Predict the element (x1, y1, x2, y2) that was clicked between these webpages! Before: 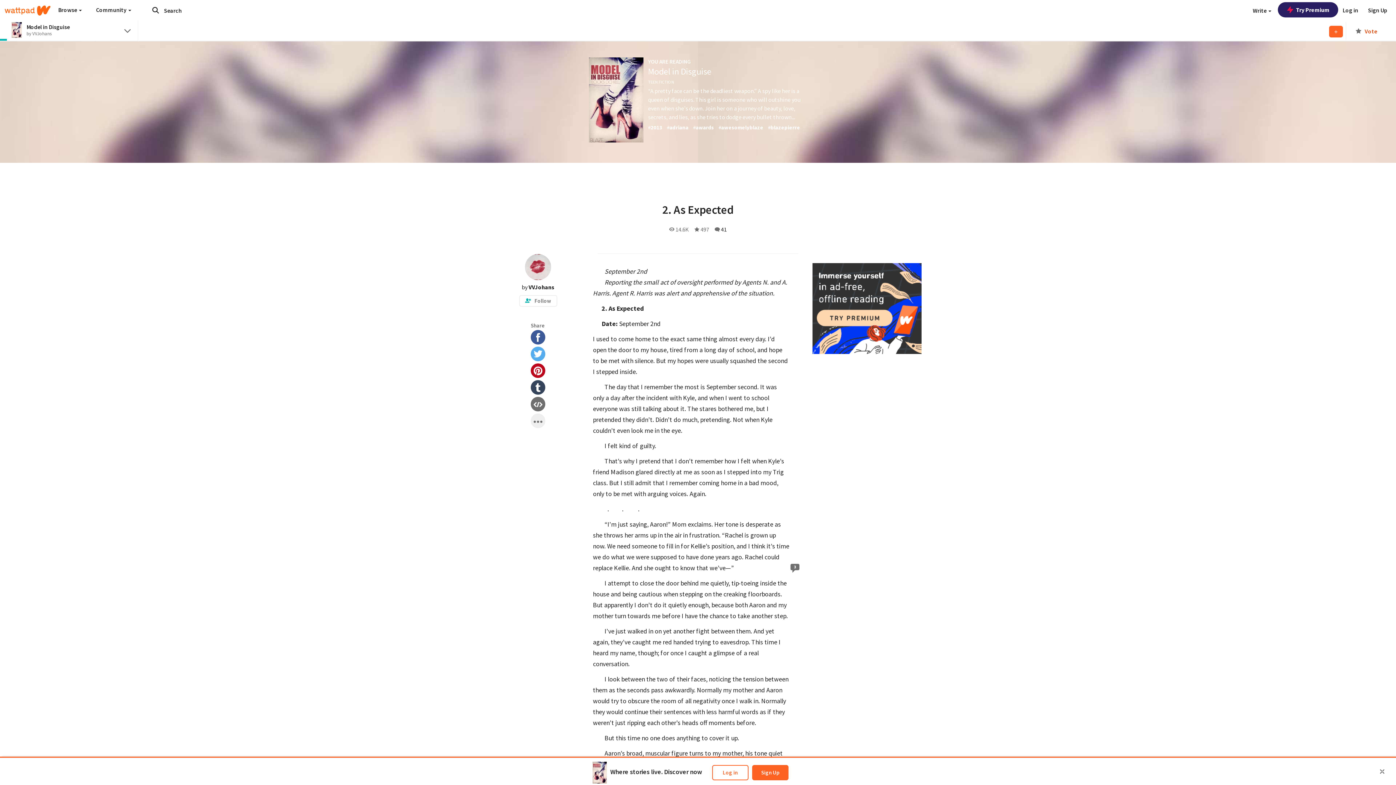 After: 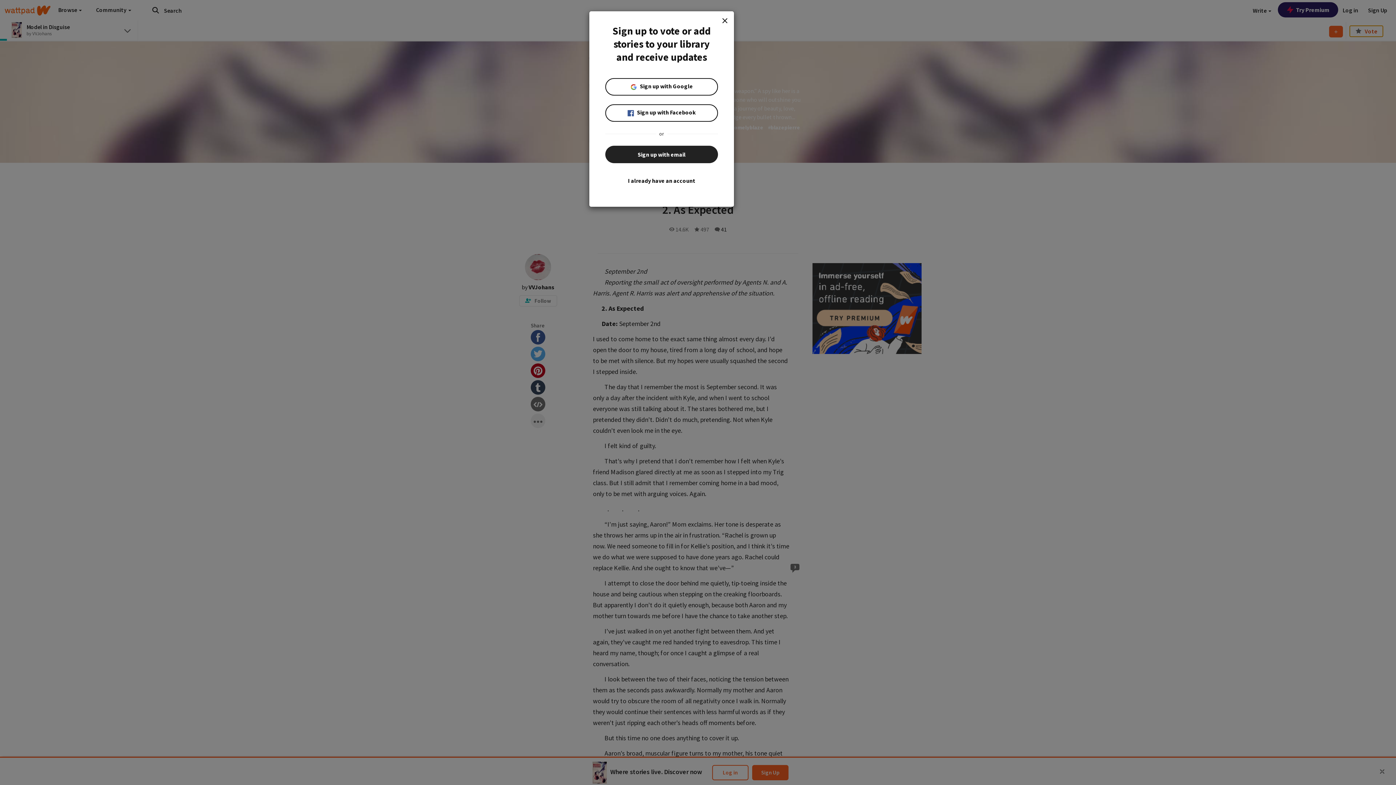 Action: label:  Vote bbox: (1349, 25, 1383, 37)